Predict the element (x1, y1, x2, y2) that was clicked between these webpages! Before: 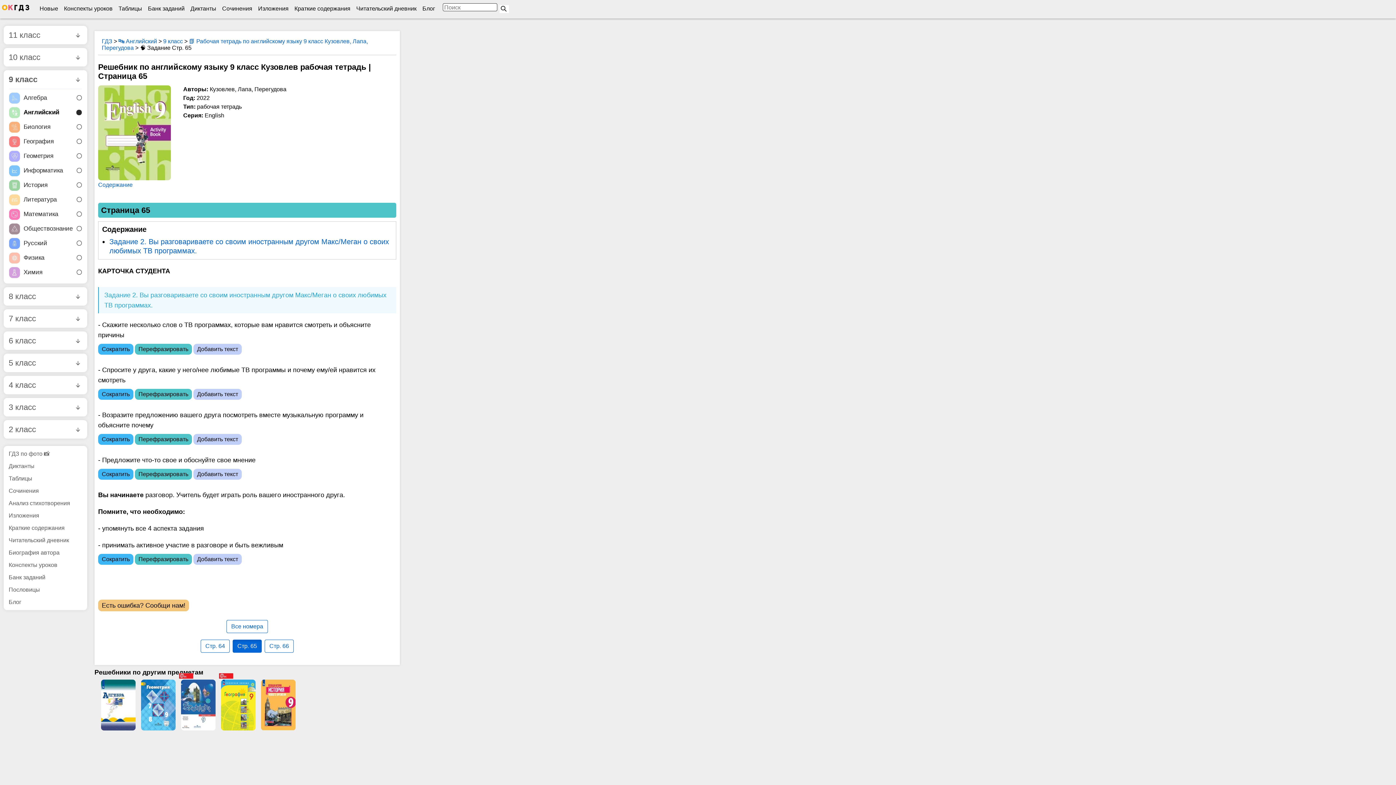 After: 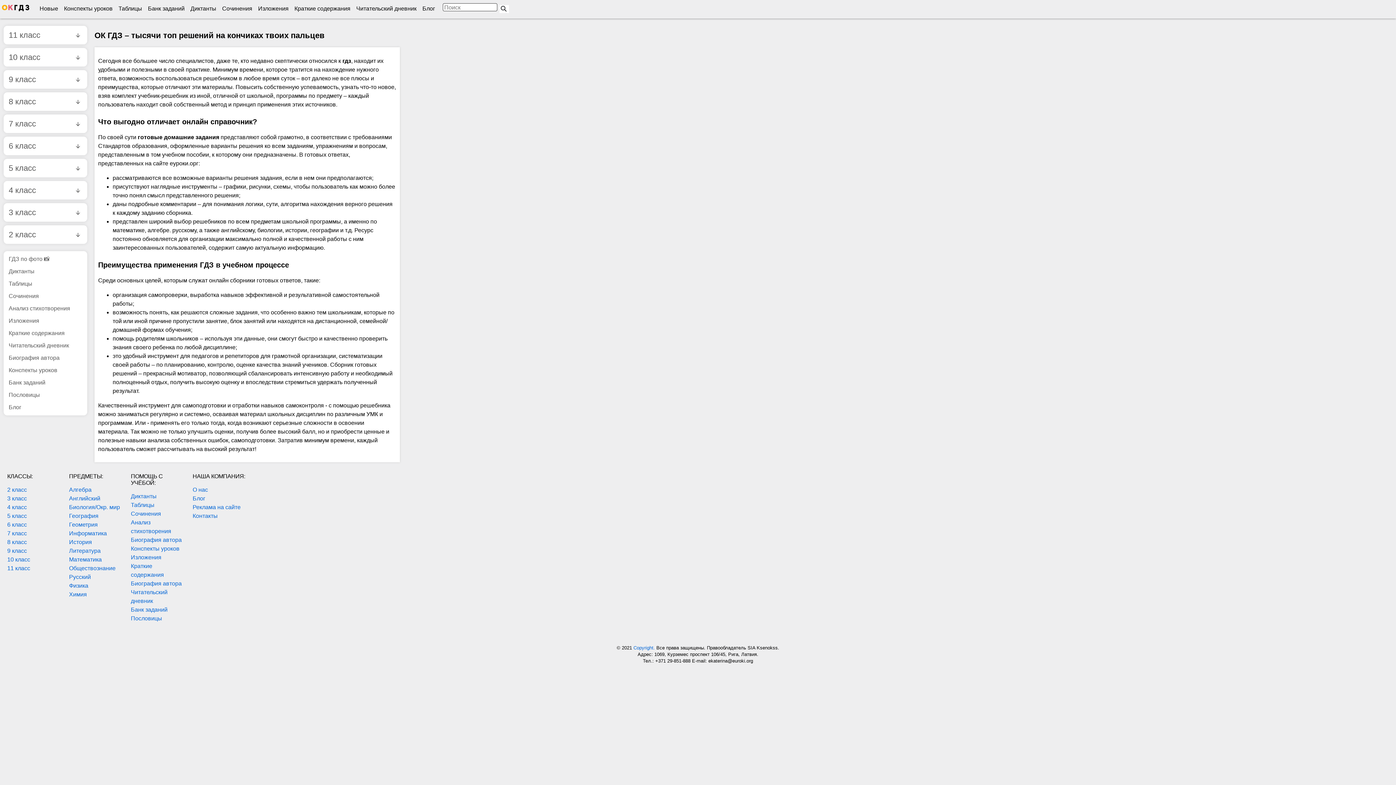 Action: label: ГДЗ bbox: (101, 38, 112, 44)